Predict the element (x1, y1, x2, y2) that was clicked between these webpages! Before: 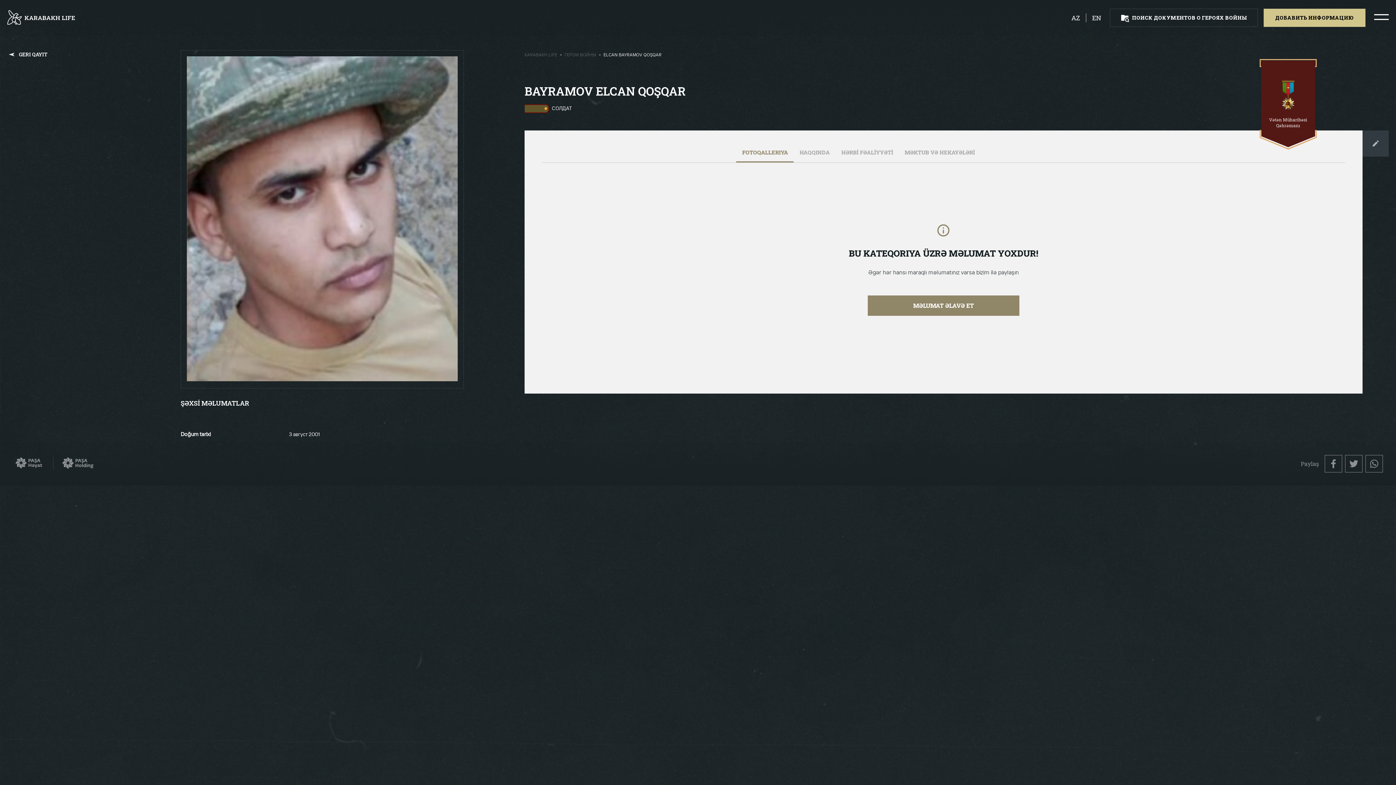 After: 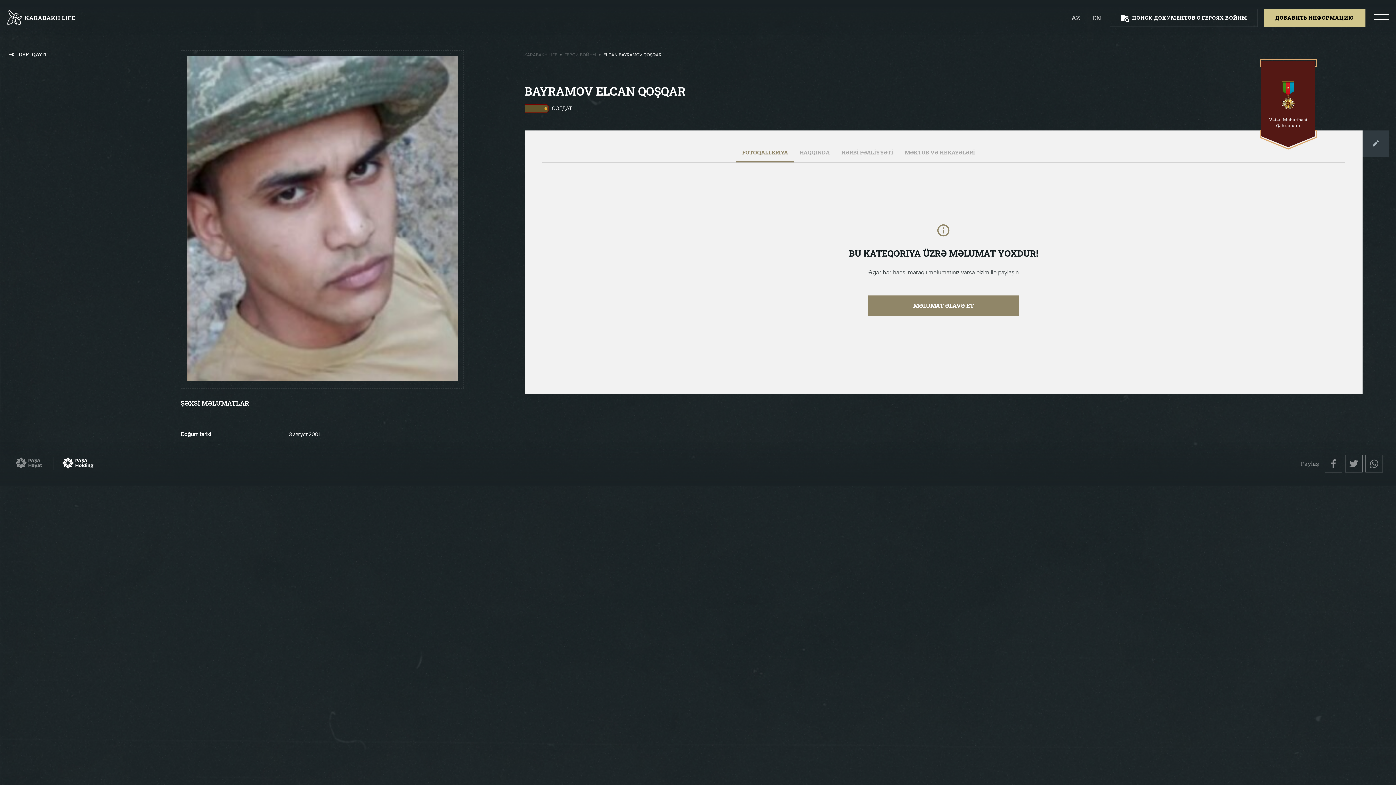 Action: bbox: (62, 457, 93, 469)